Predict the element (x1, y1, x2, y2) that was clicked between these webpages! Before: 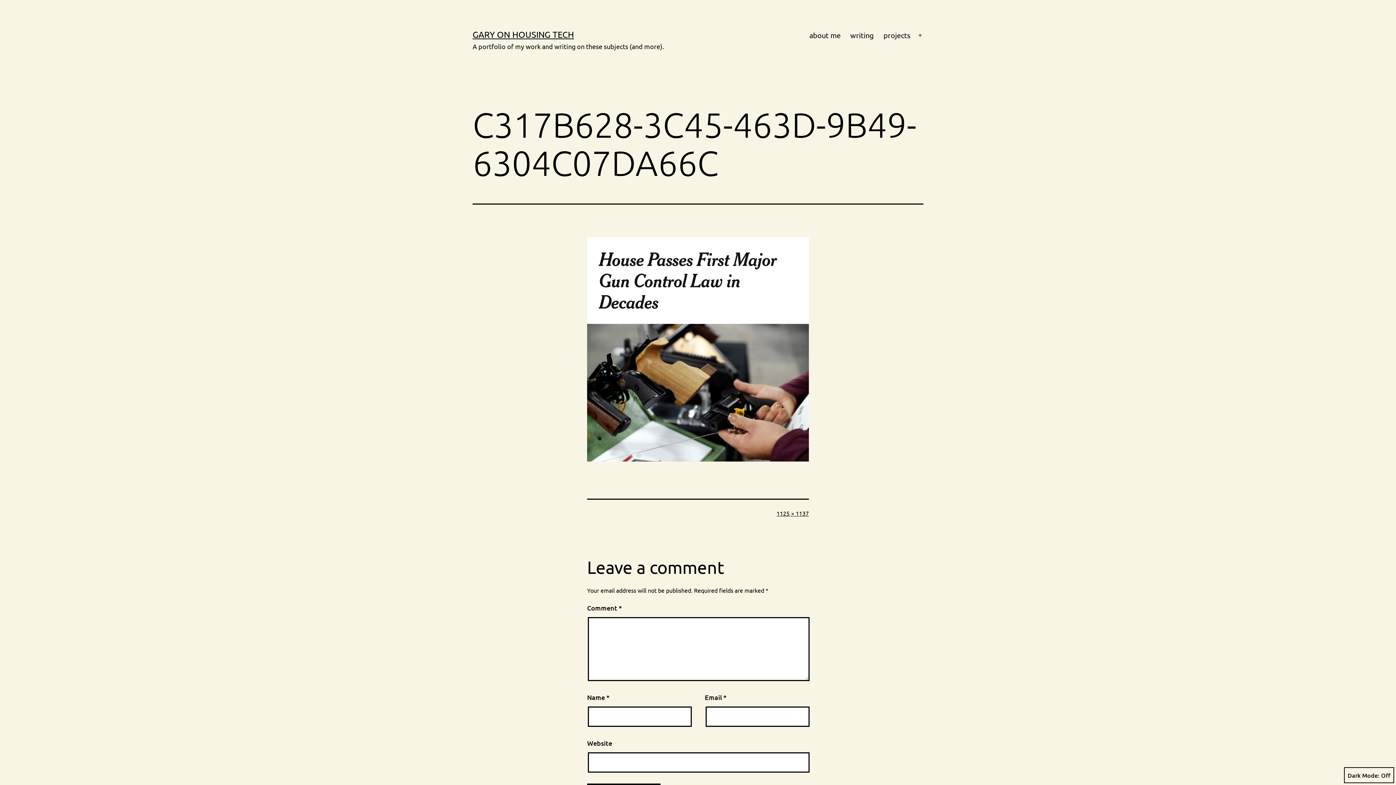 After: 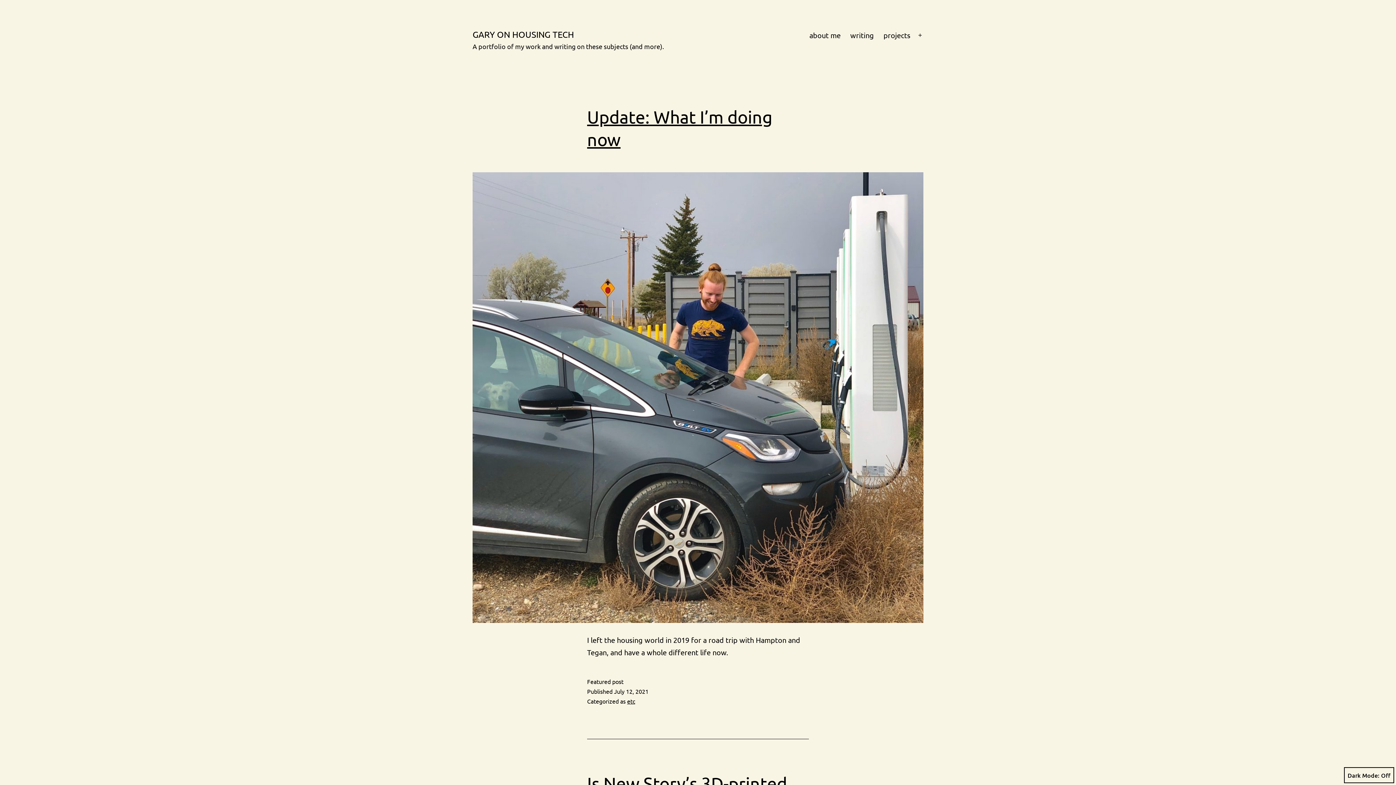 Action: bbox: (472, 29, 574, 39) label: GARY ON HOUSING TECH